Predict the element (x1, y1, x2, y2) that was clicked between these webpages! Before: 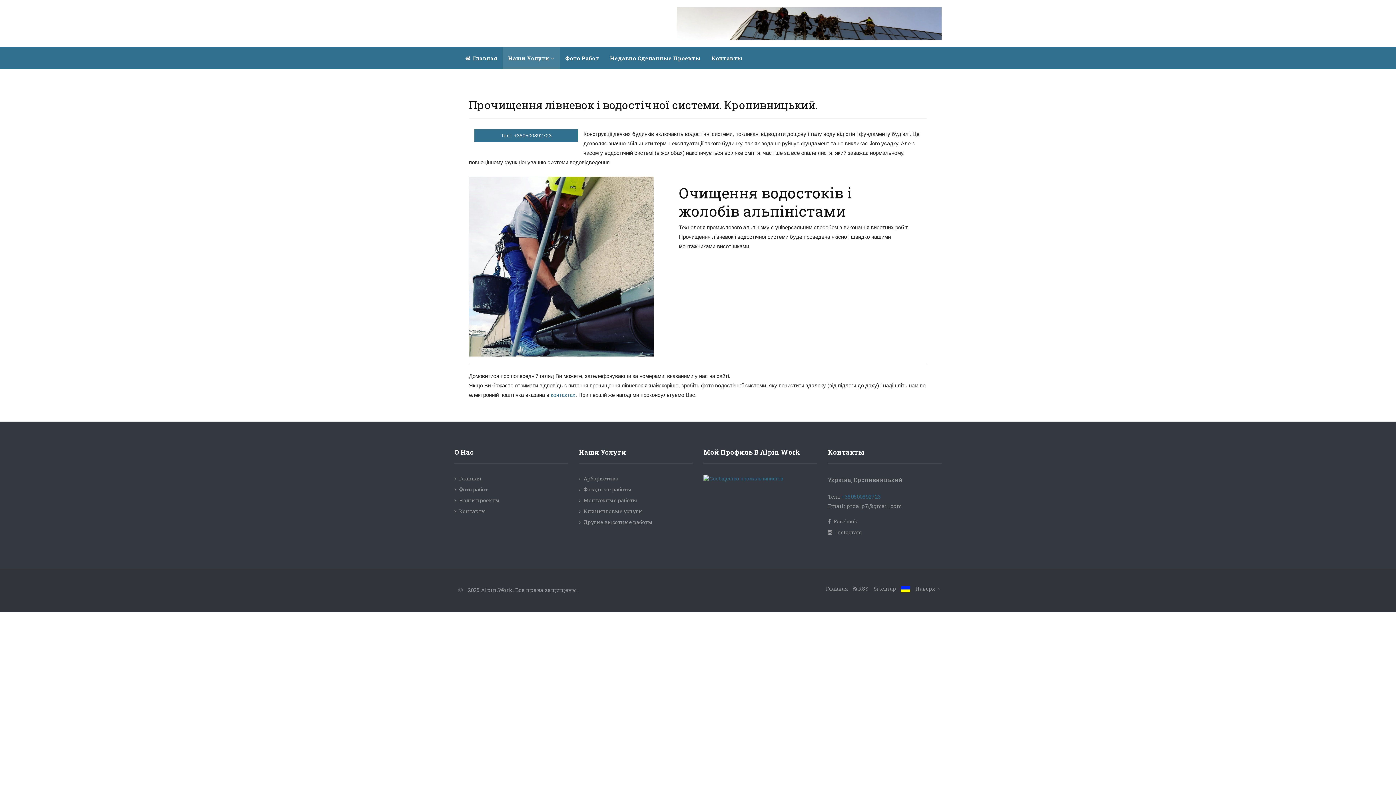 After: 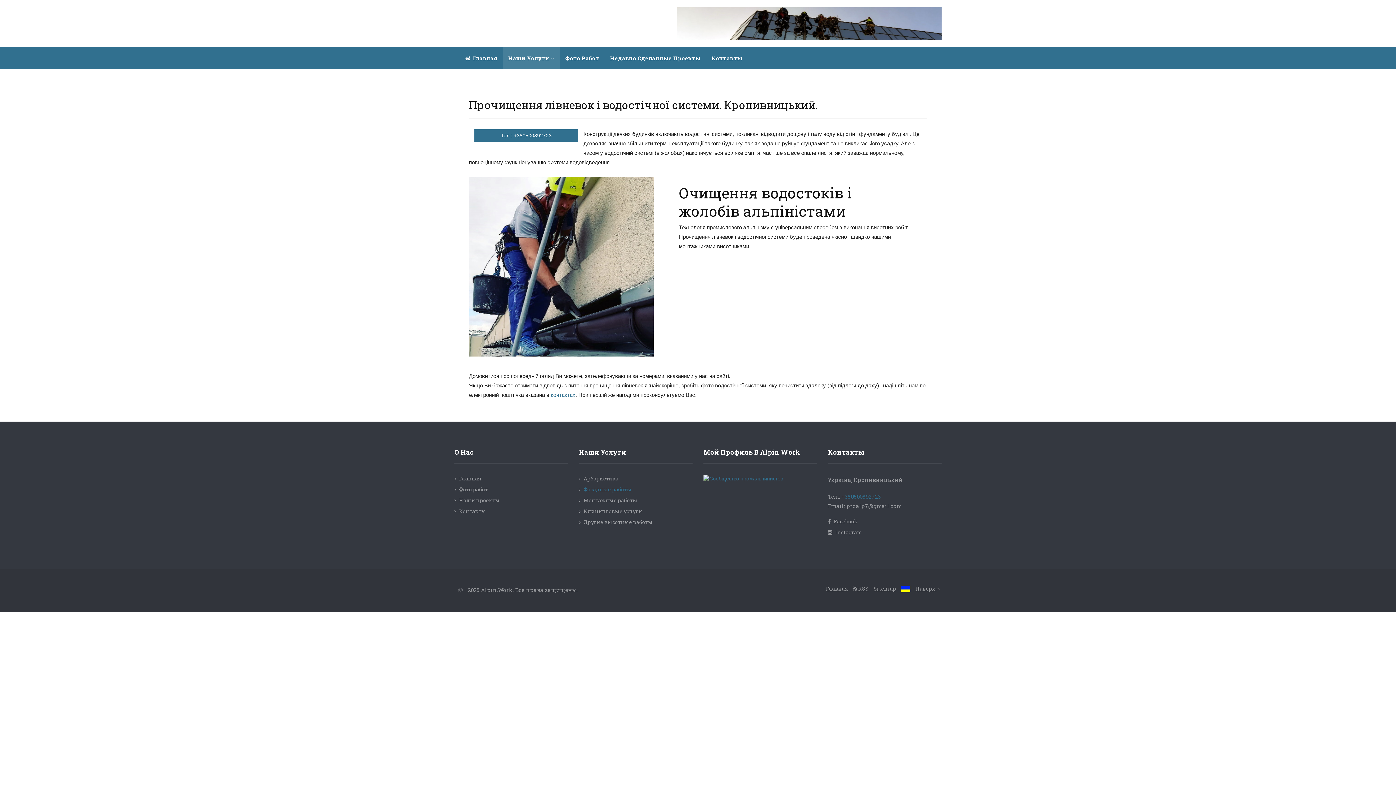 Action: bbox: (583, 486, 631, 493) label: Фасадные работы